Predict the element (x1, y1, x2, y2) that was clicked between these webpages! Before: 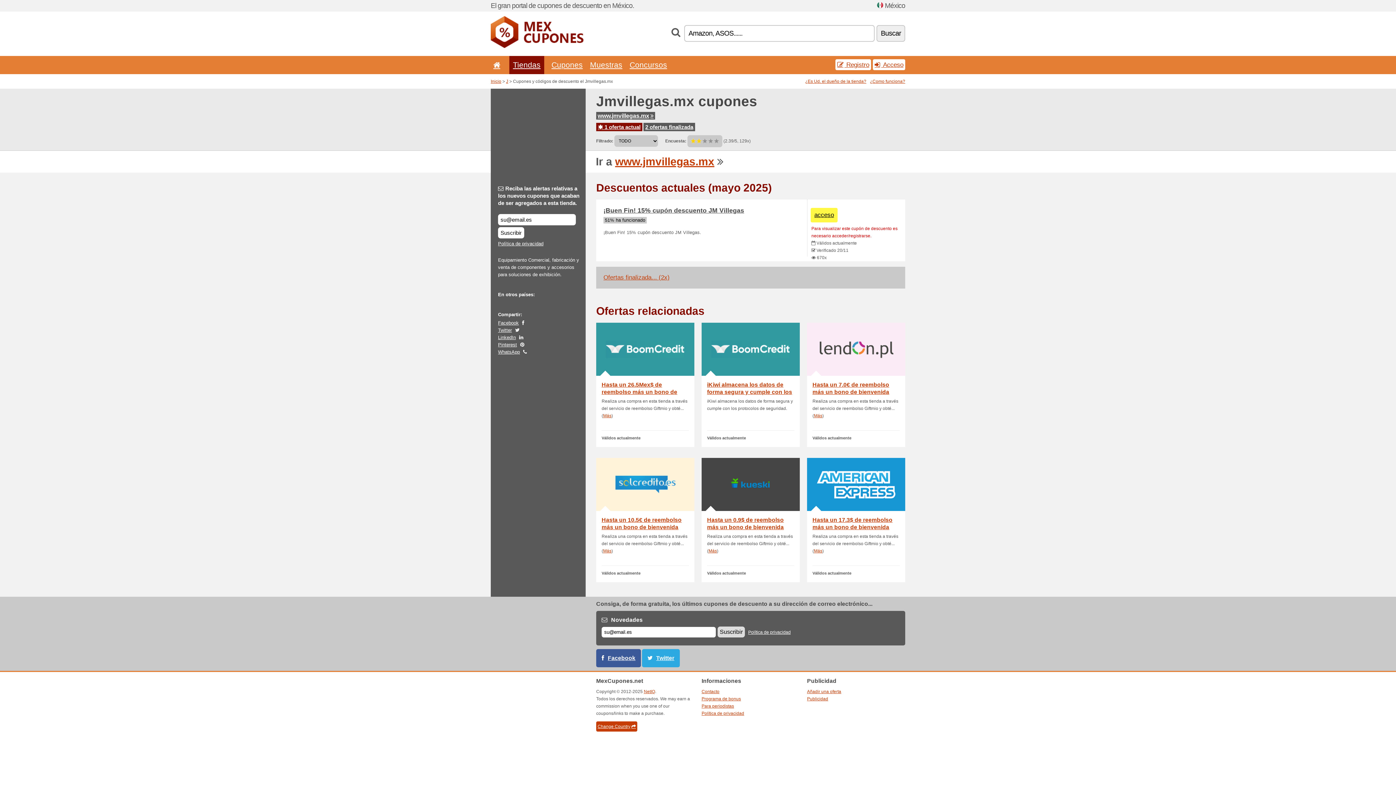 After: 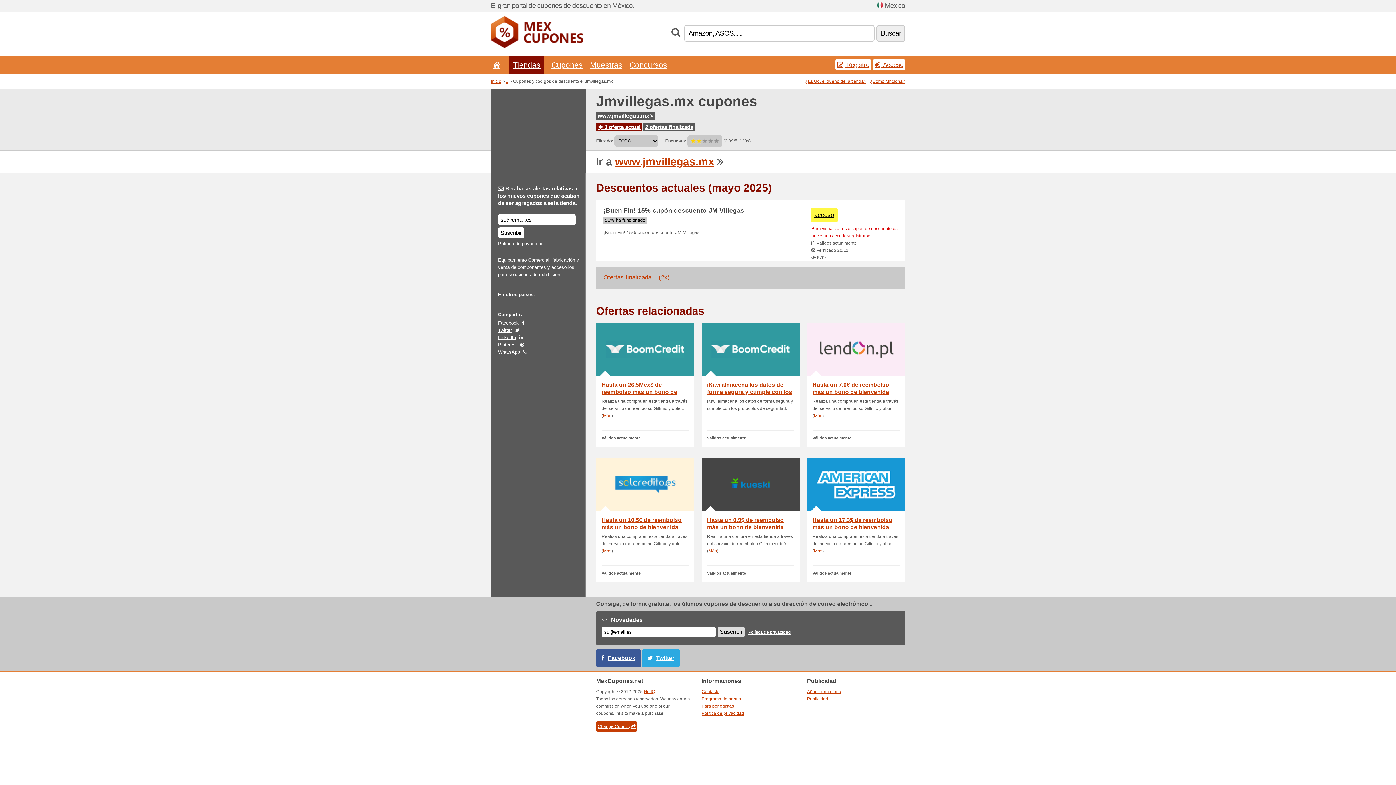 Action: bbox: (498, 320, 518, 325) label: Facebook